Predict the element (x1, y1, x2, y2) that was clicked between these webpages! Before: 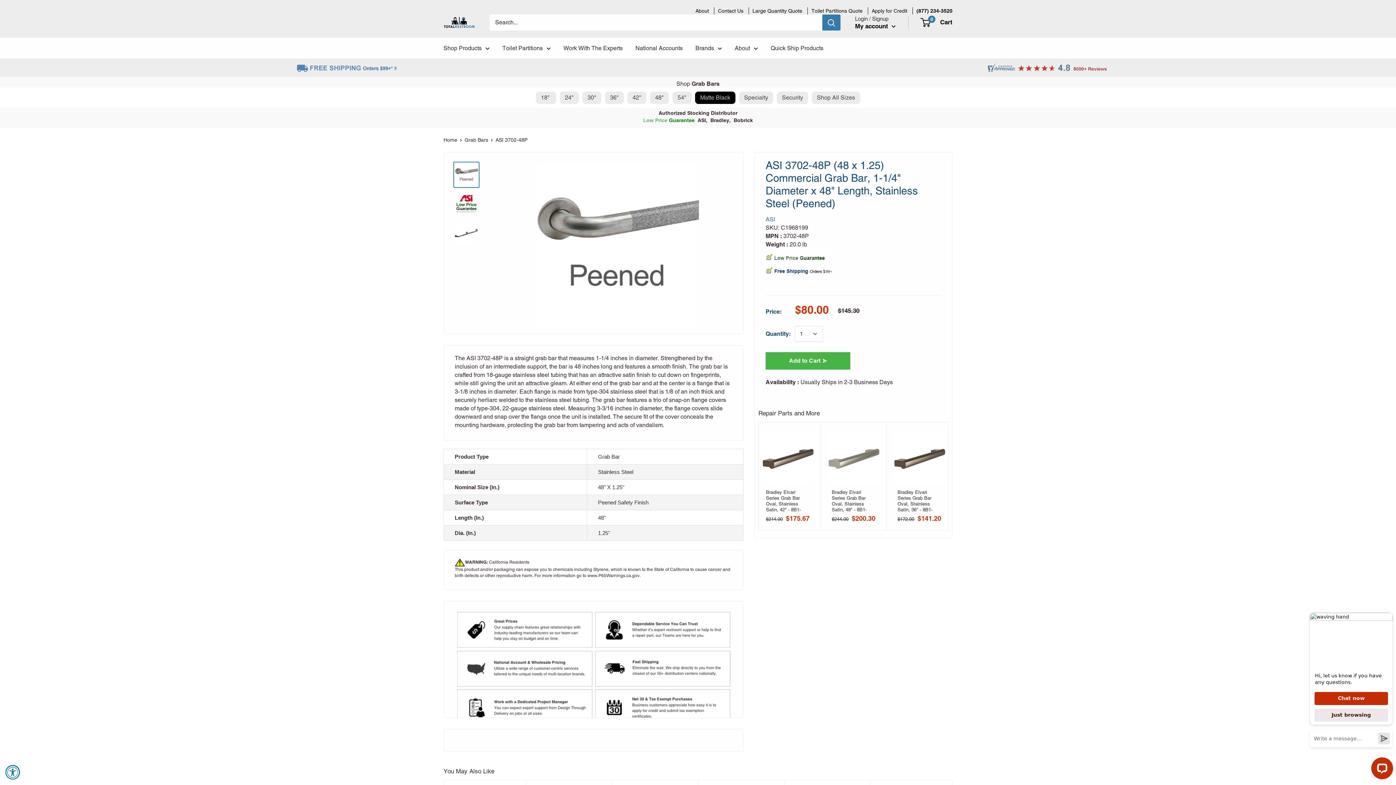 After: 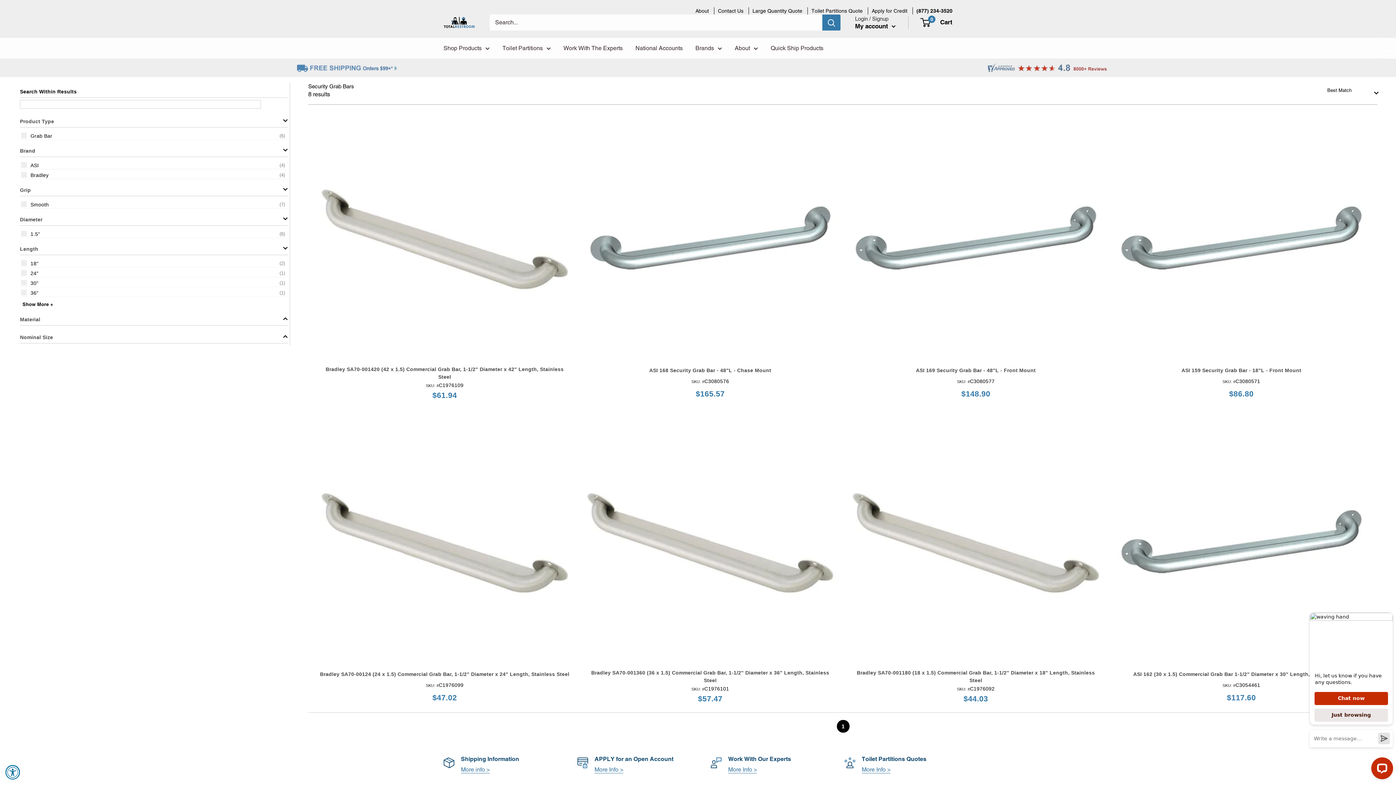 Action: bbox: (777, 91, 808, 104) label: Security